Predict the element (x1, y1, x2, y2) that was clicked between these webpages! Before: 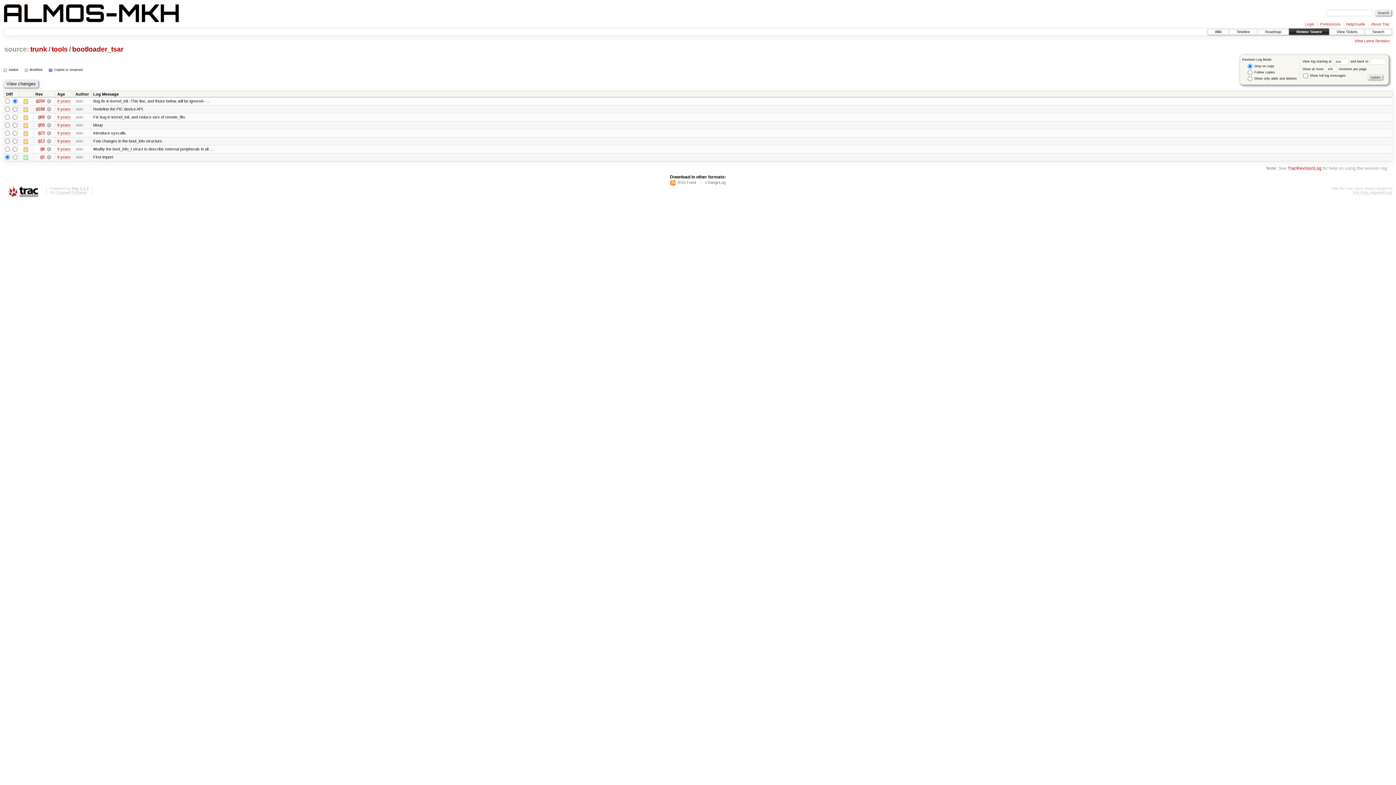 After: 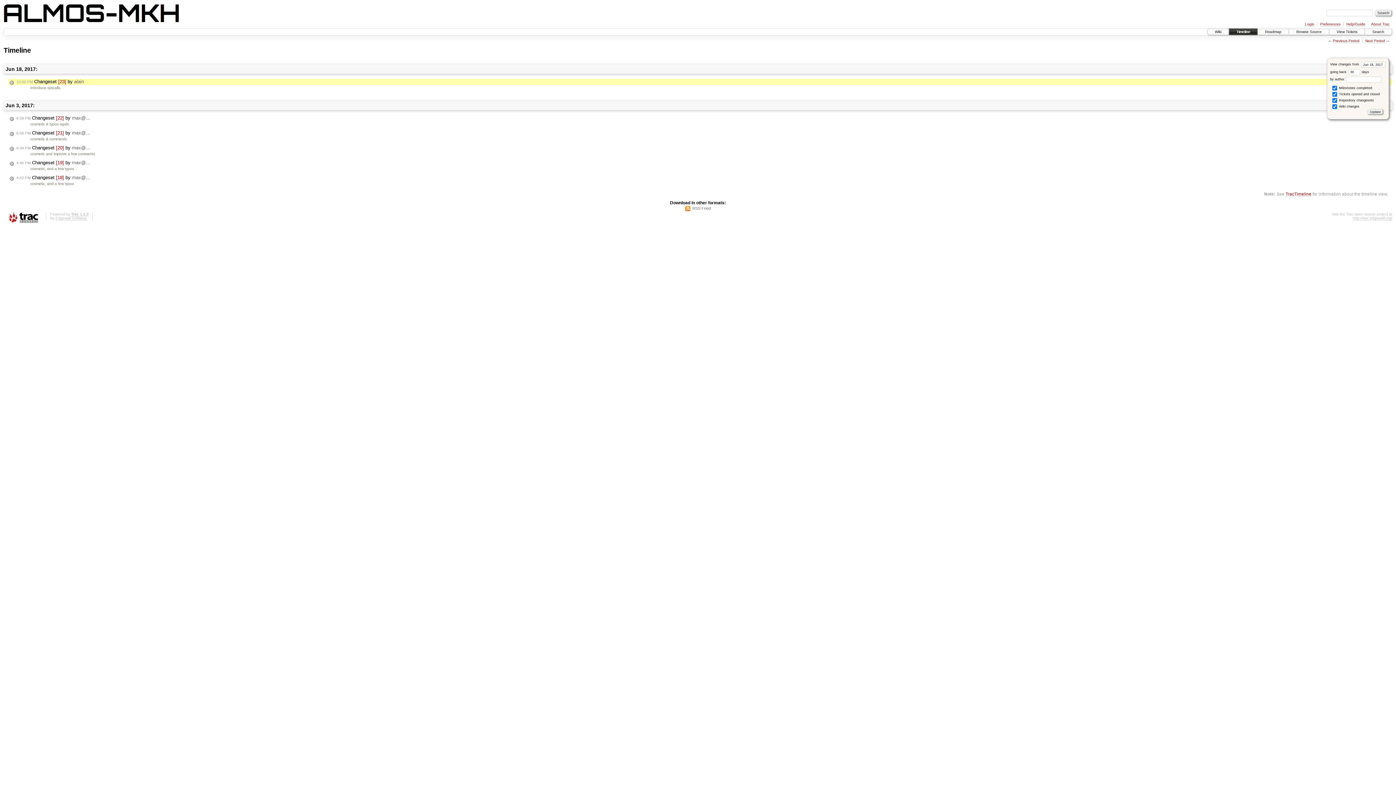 Action: bbox: (57, 130, 70, 135) label: 8 years